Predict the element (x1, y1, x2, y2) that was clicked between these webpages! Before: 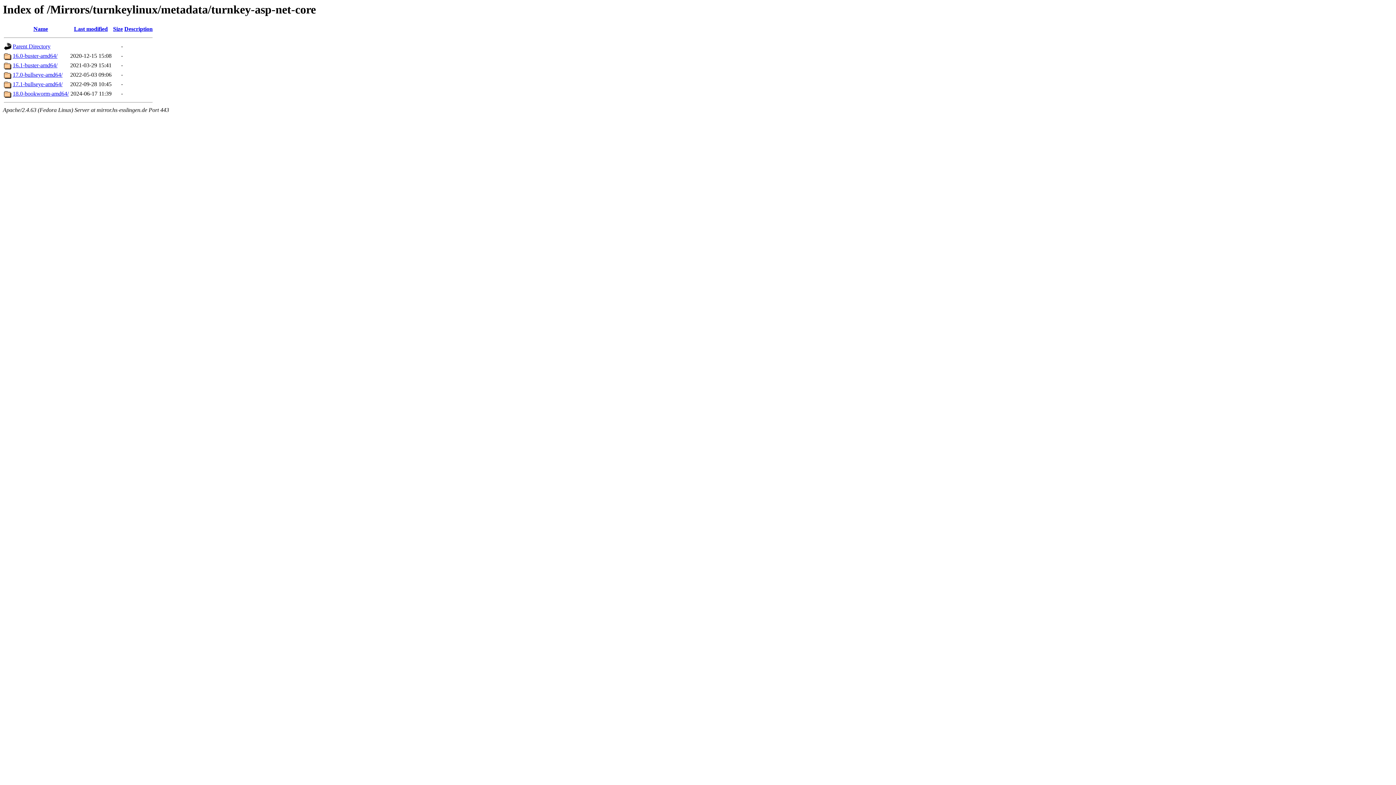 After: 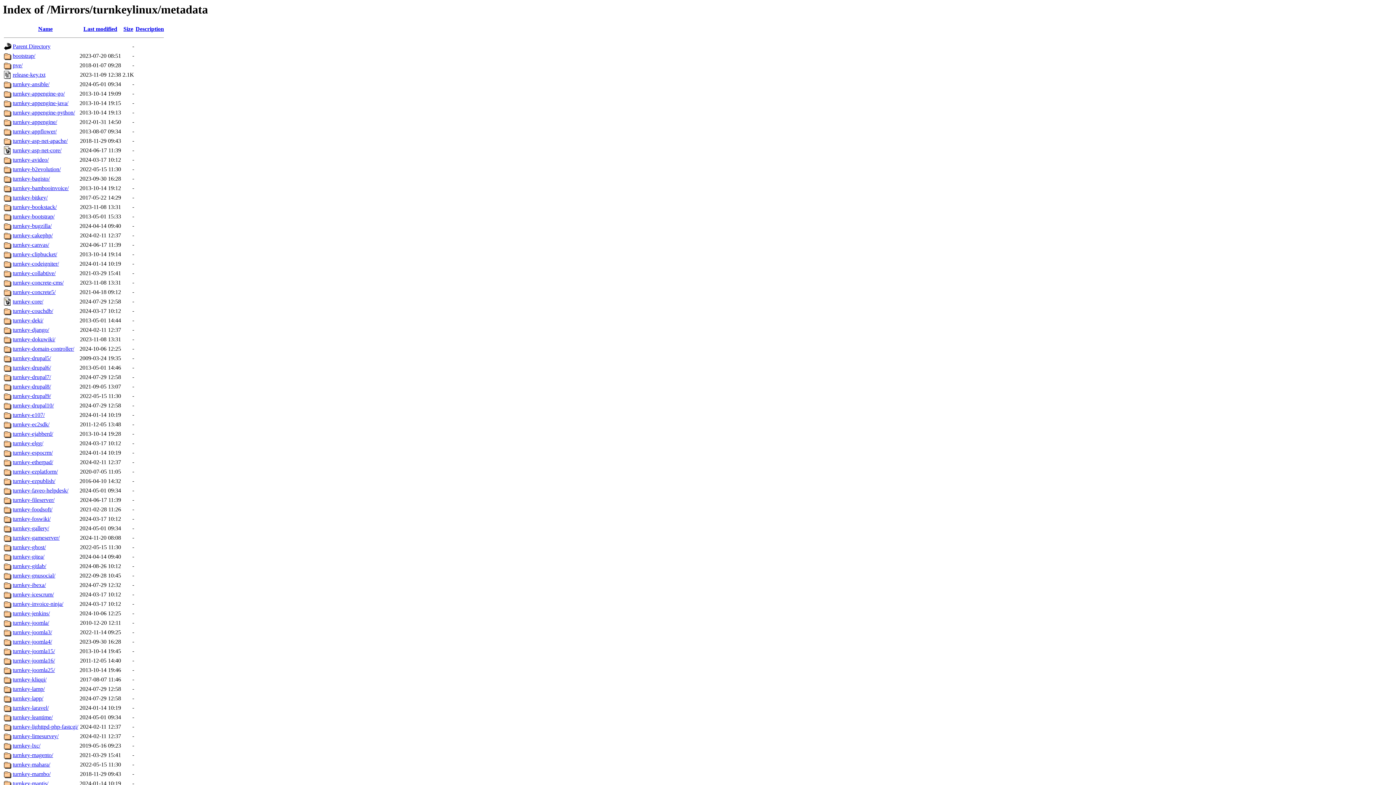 Action: label: Parent Directory bbox: (12, 43, 50, 49)